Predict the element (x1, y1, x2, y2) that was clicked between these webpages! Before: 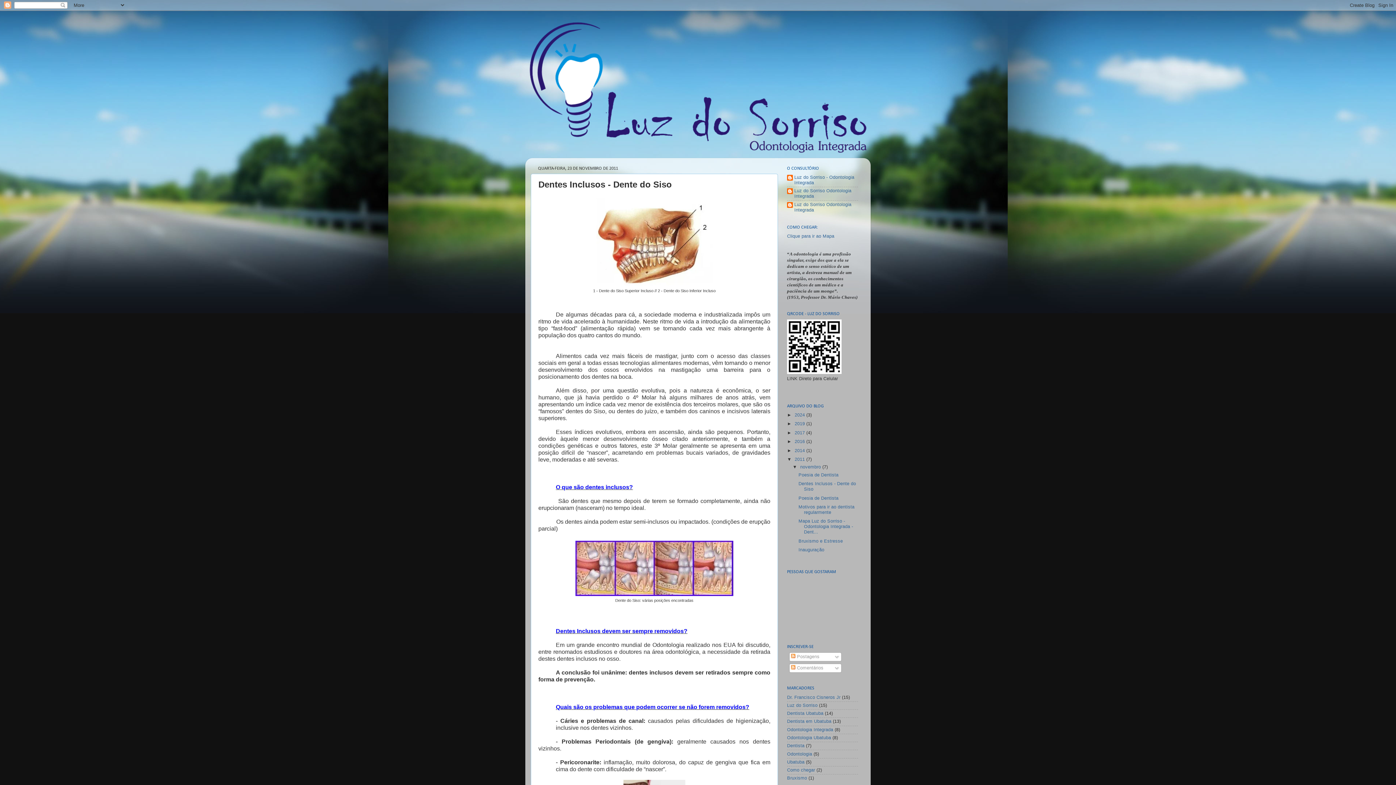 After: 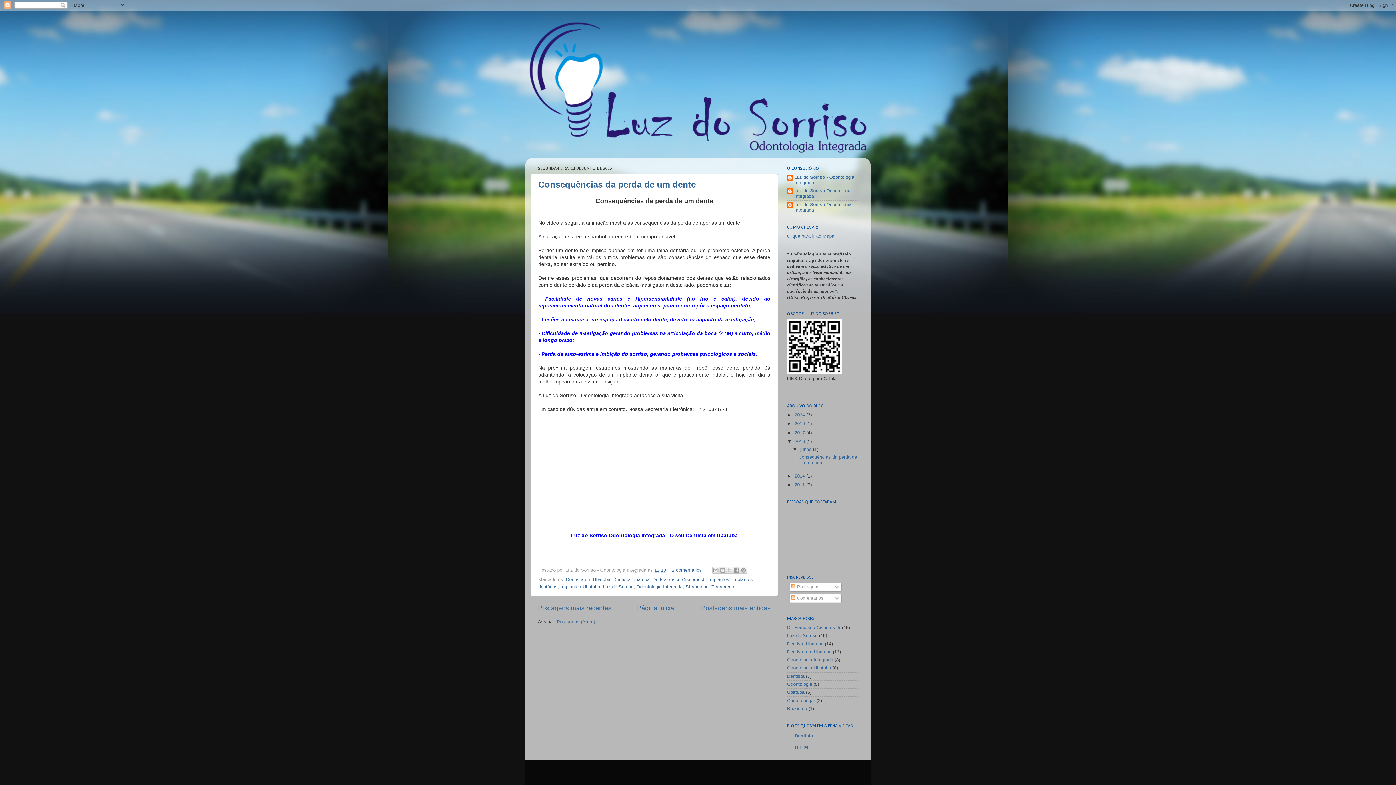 Action: label: 2016  bbox: (794, 439, 806, 444)